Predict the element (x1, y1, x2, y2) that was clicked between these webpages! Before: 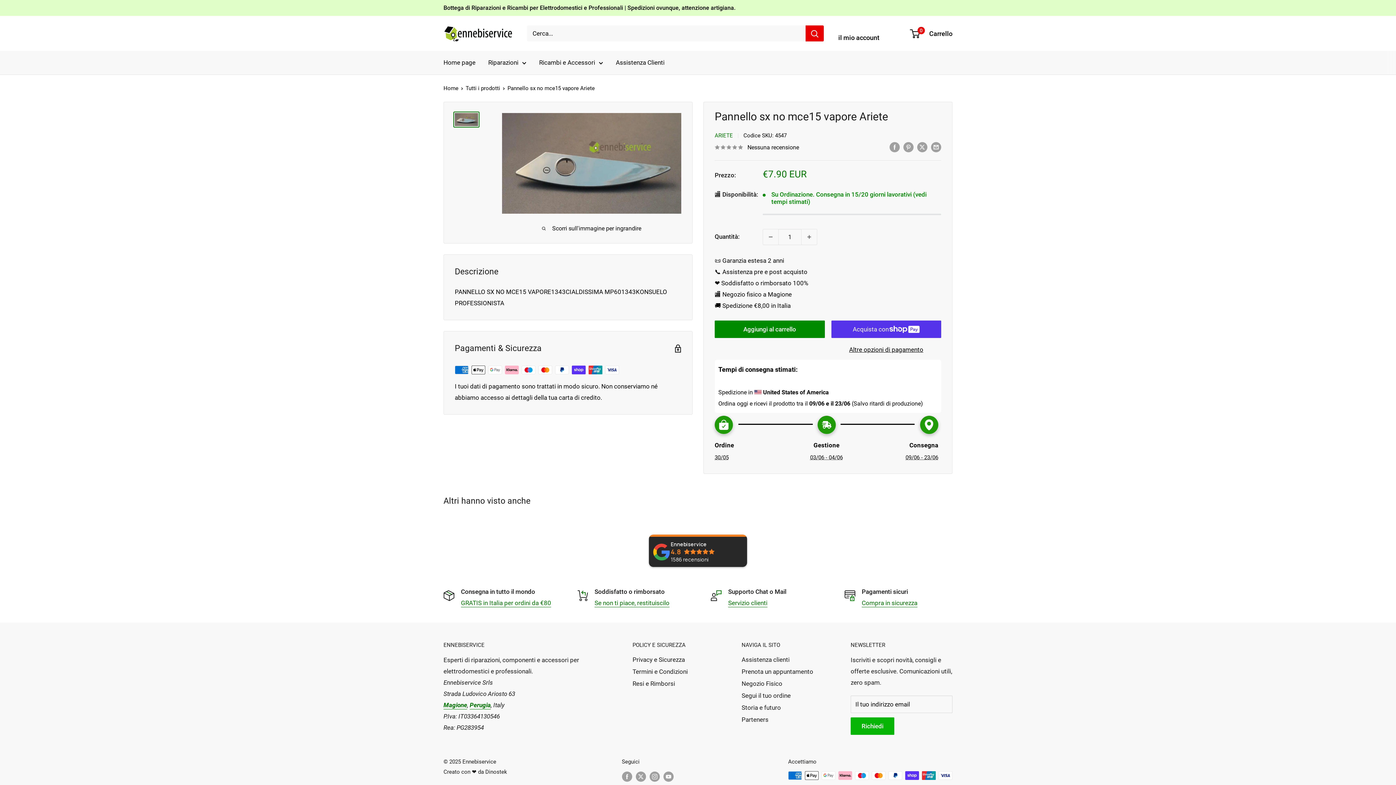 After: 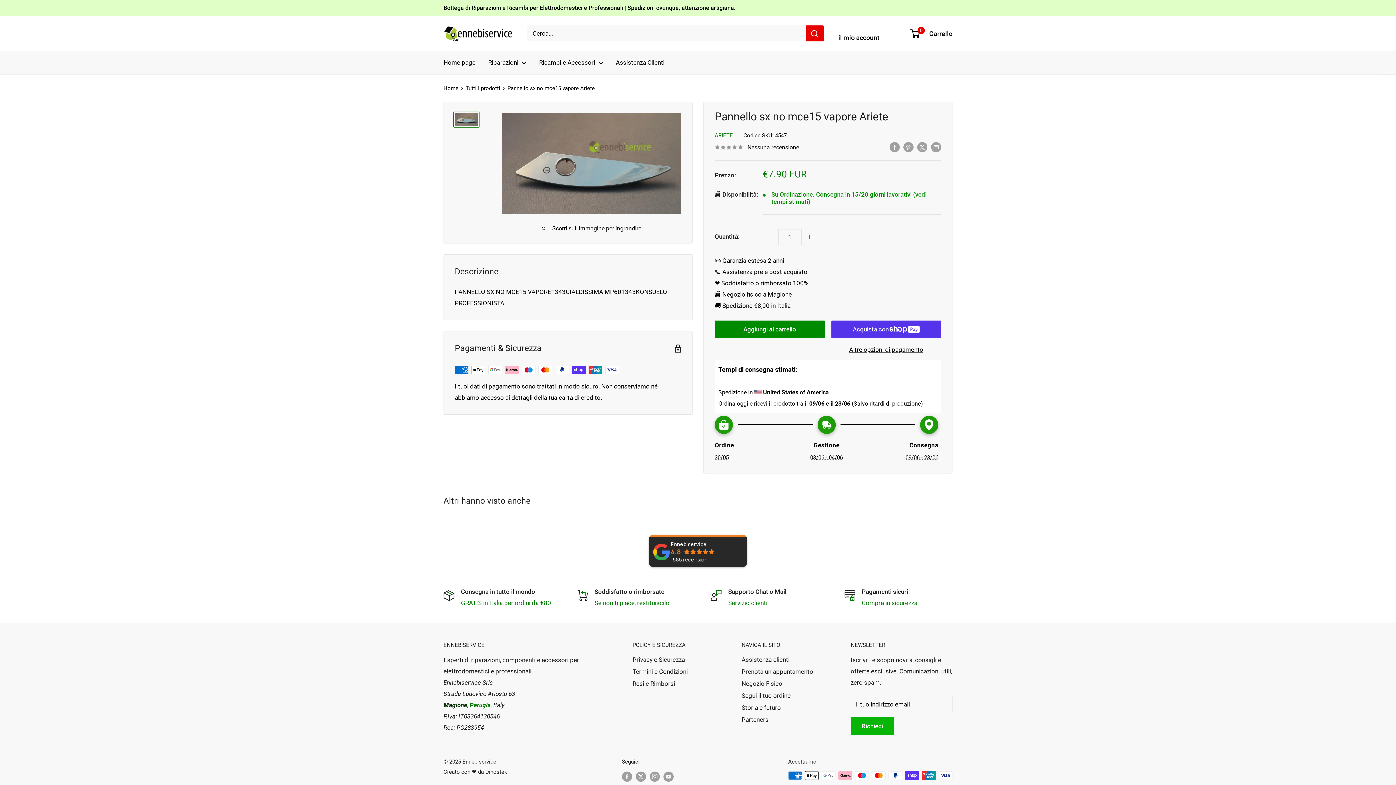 Action: bbox: (443, 701, 467, 709) label: Magione